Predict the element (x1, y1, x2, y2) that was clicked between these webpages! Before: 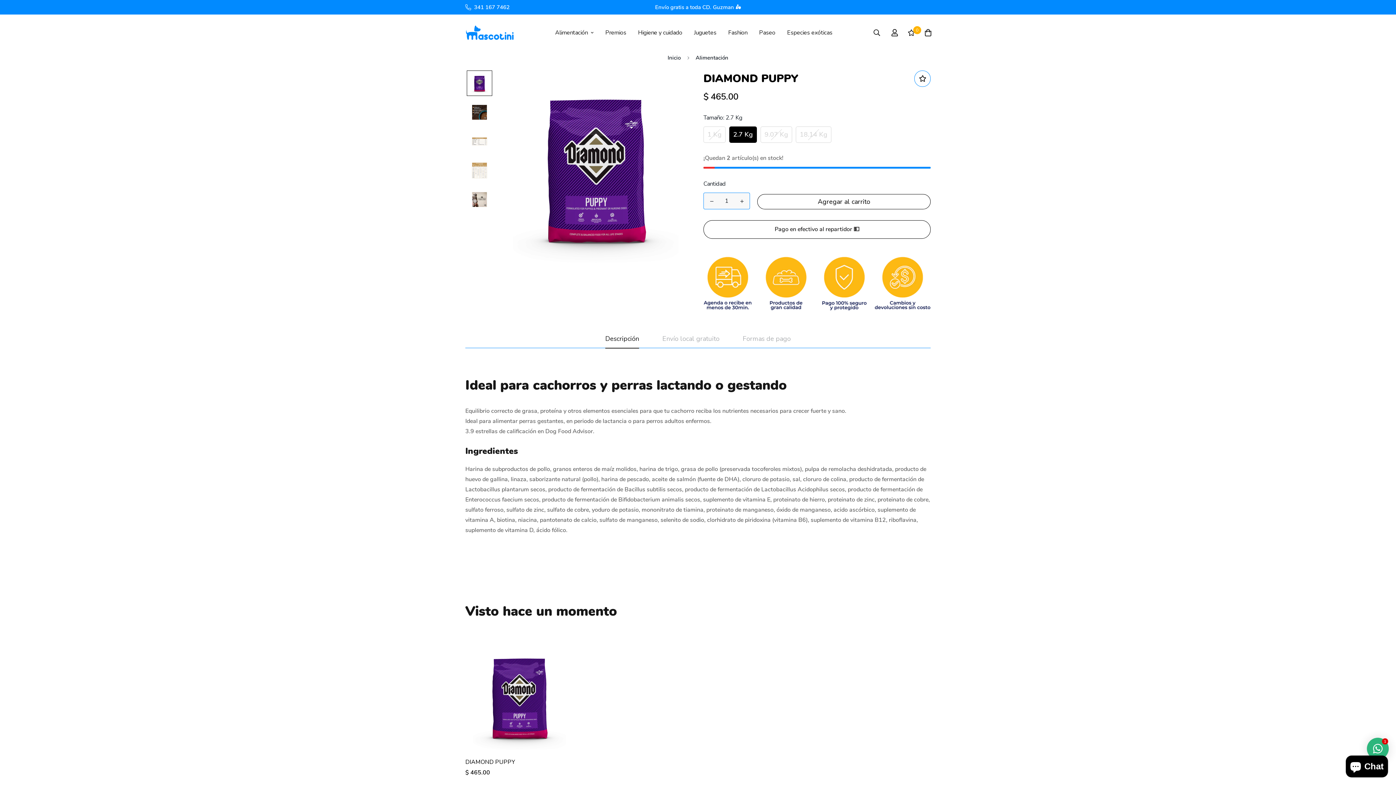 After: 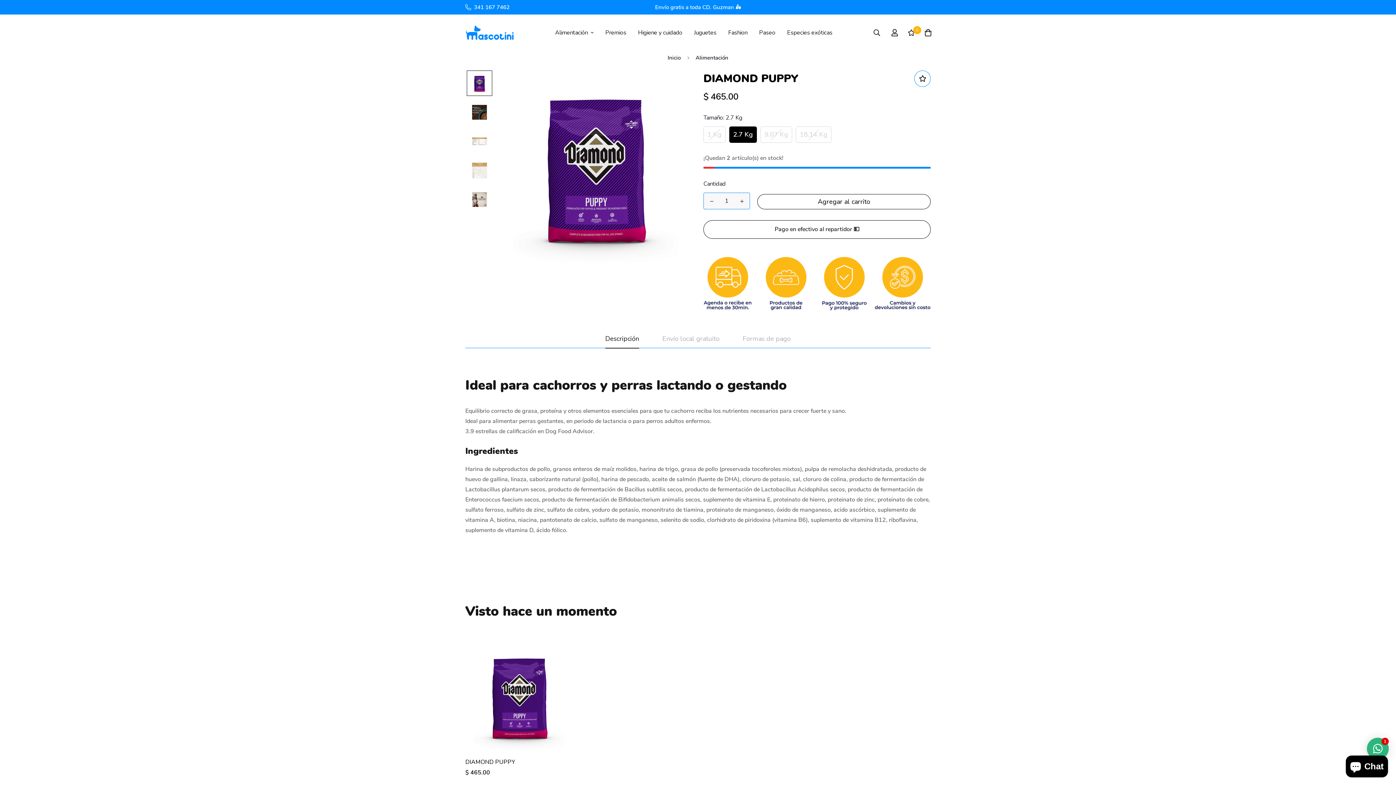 Action: bbox: (704, 193, 719, 209) label: Disminuir la cantidad de DIAMOND PUPPY en uno